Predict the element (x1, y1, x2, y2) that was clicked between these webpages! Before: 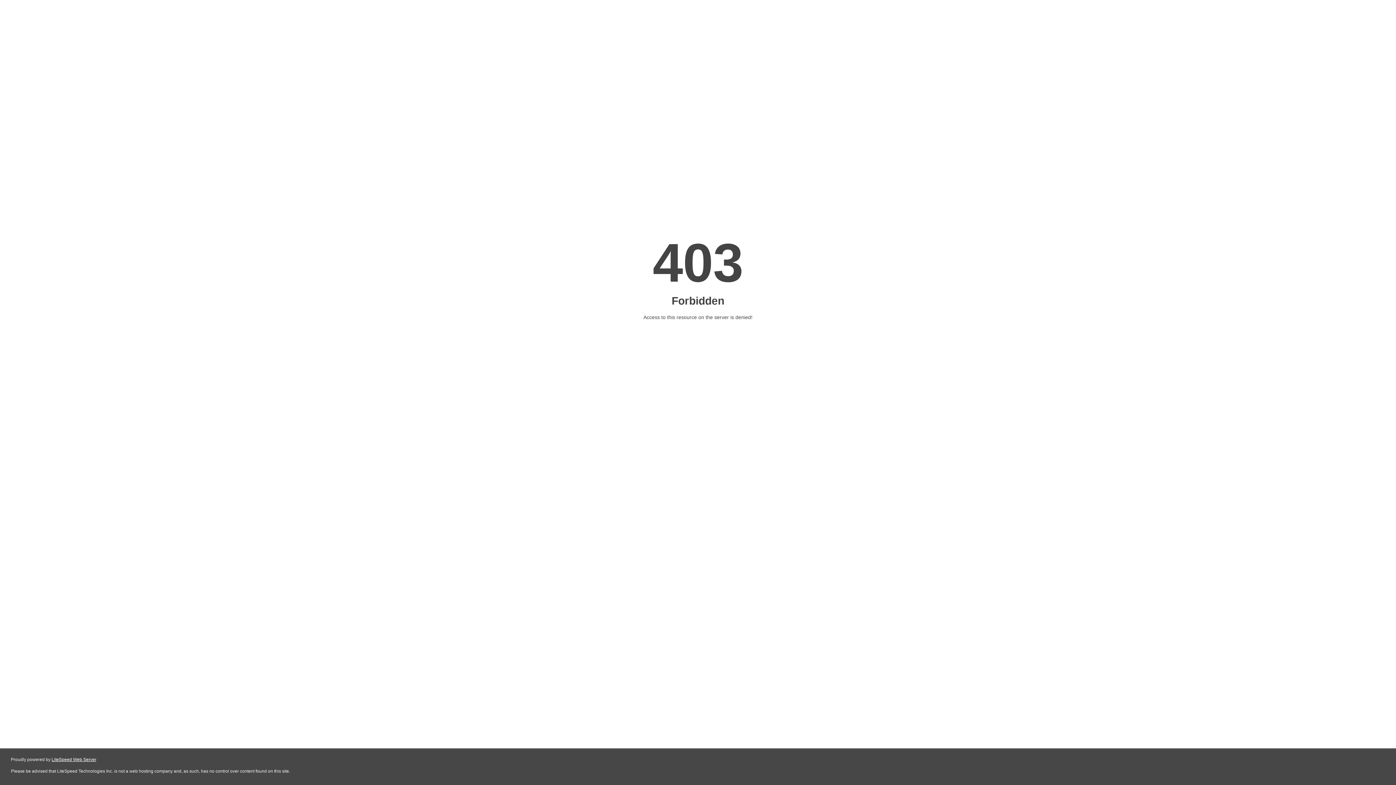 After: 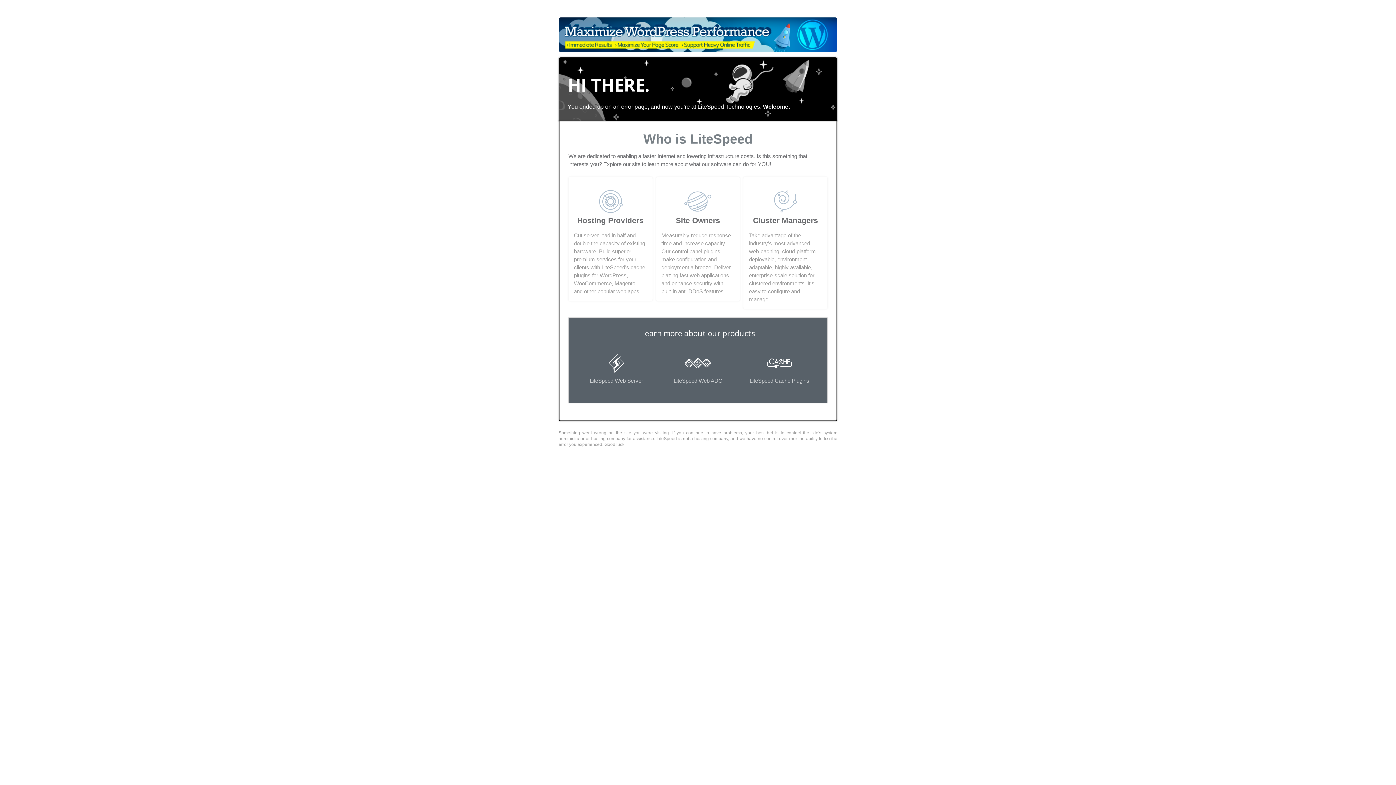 Action: label: LiteSpeed Web Server bbox: (51, 757, 96, 762)